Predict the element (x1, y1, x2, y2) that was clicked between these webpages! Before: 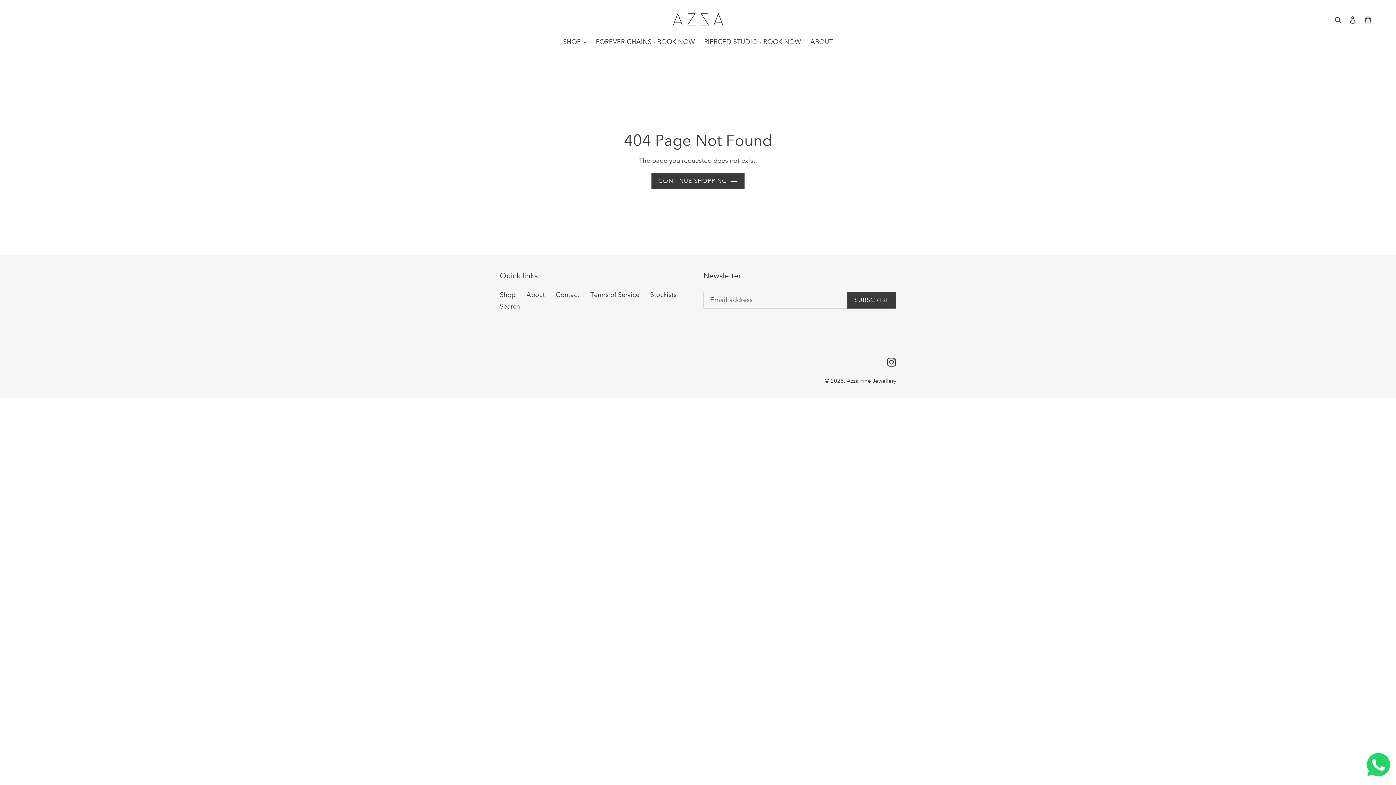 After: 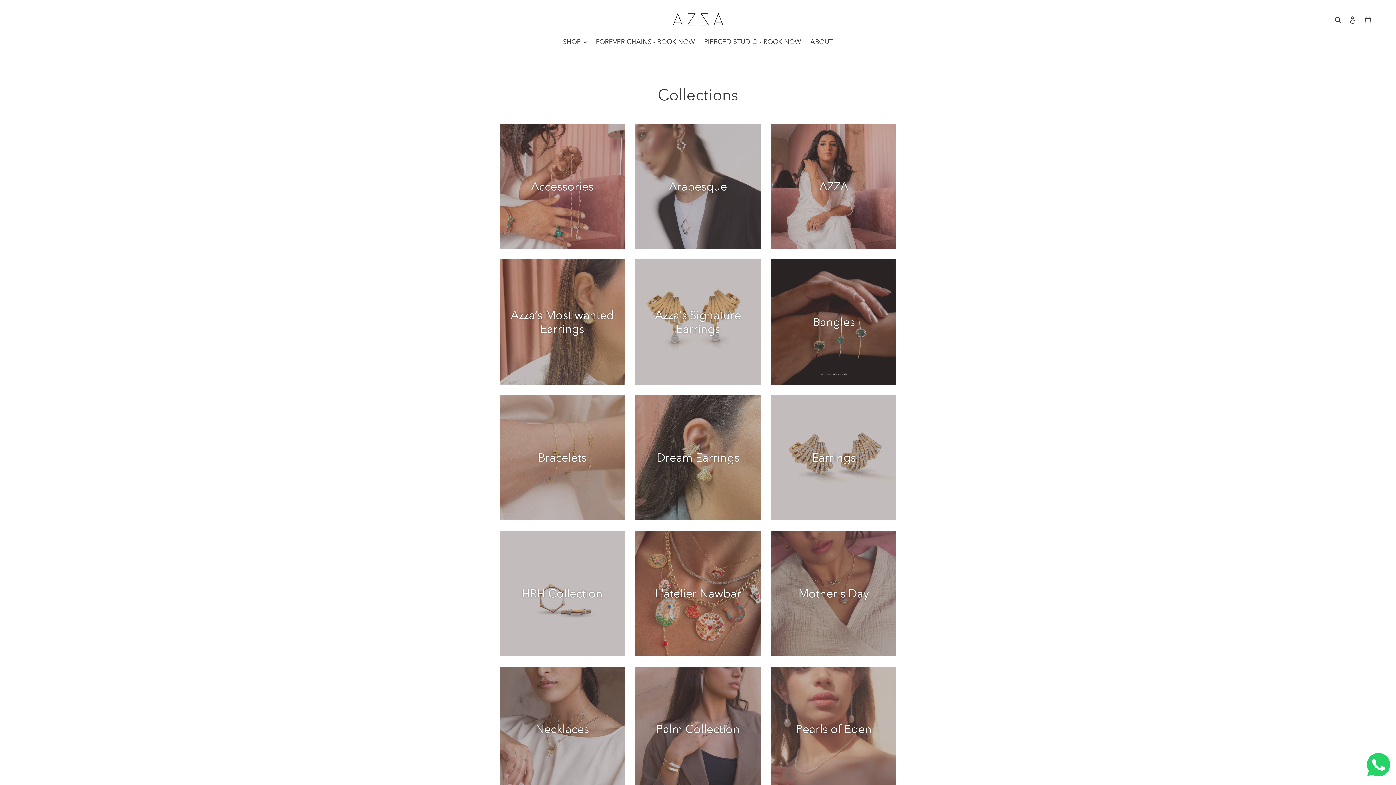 Action: label: Shop bbox: (500, 290, 515, 298)